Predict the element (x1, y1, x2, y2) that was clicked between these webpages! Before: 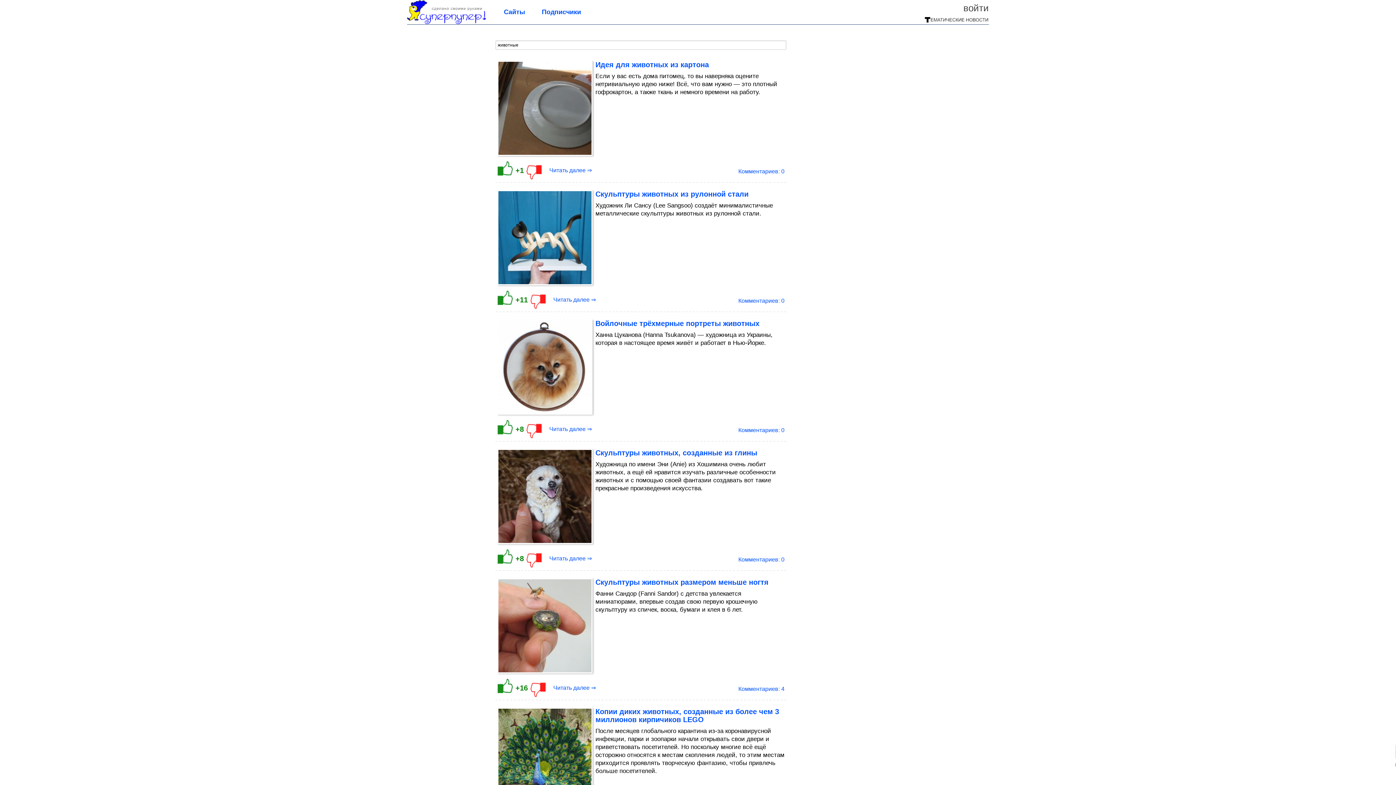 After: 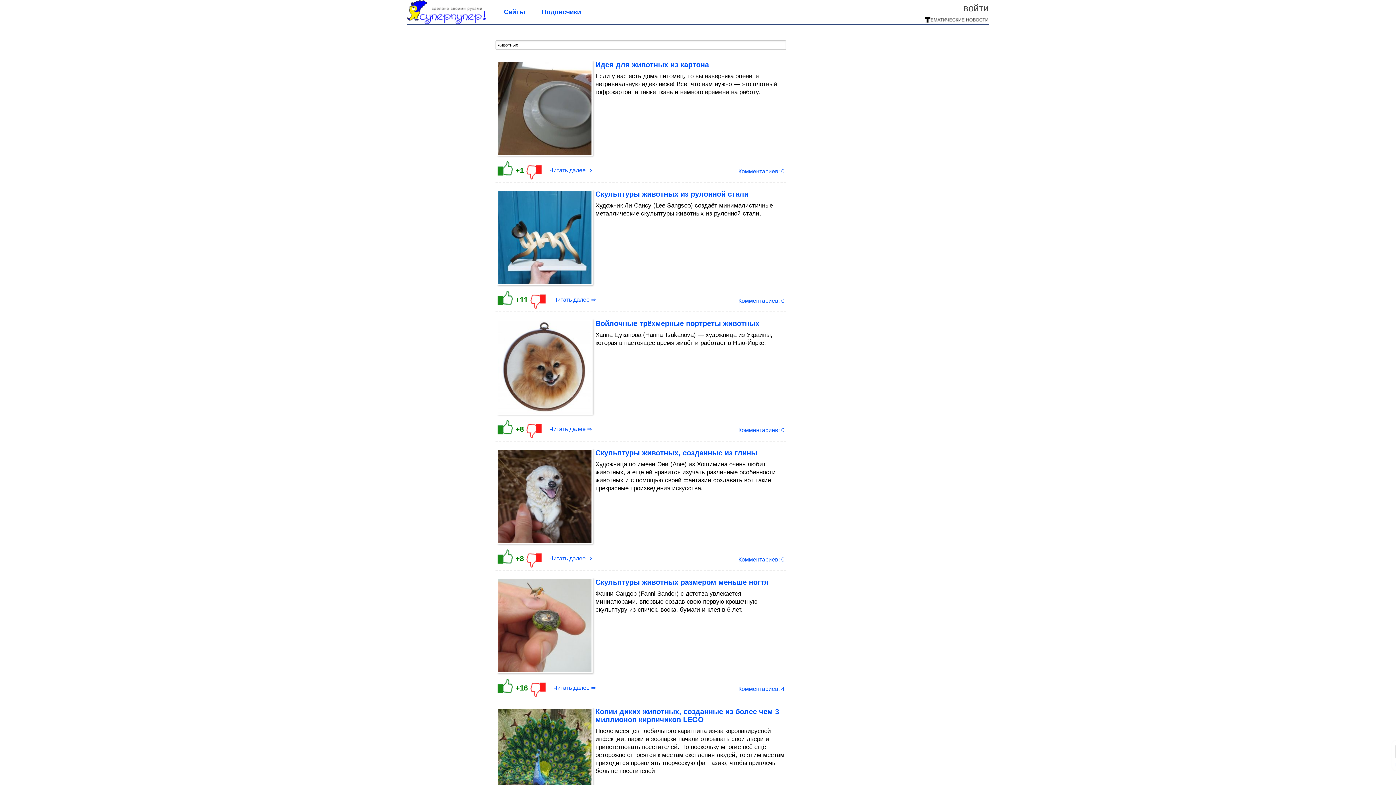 Action: bbox: (498, 62, 591, 69)